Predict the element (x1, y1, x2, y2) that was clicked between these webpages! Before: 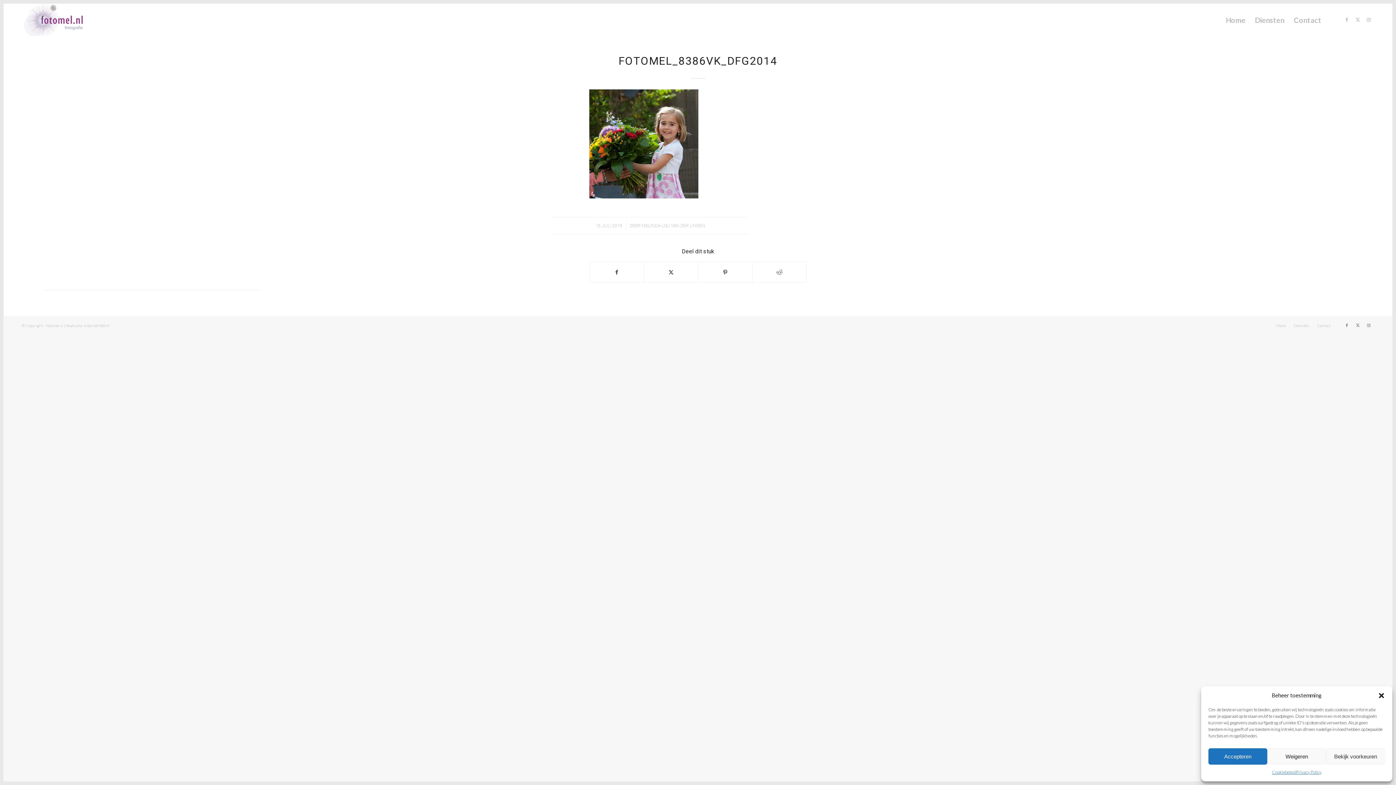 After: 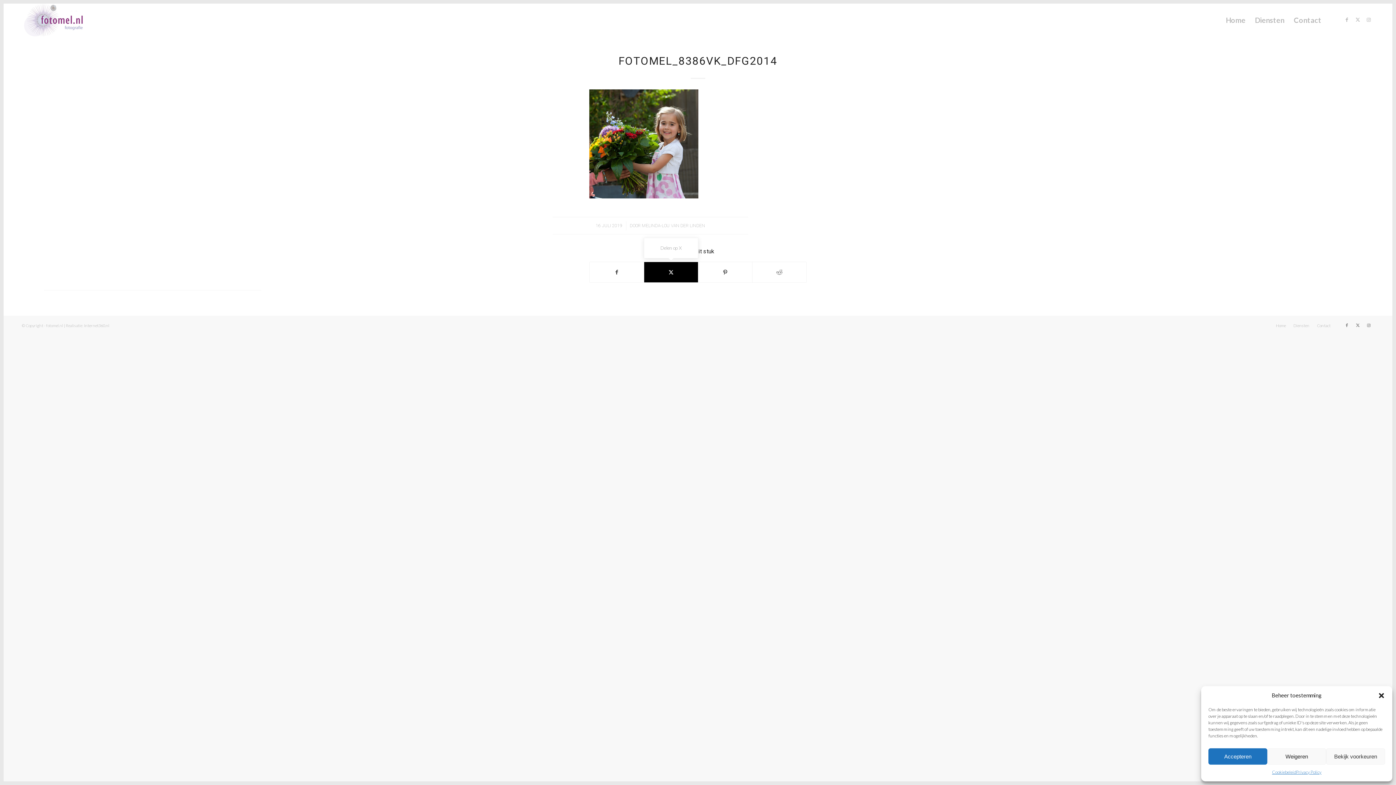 Action: label: Delen op X bbox: (644, 262, 698, 282)